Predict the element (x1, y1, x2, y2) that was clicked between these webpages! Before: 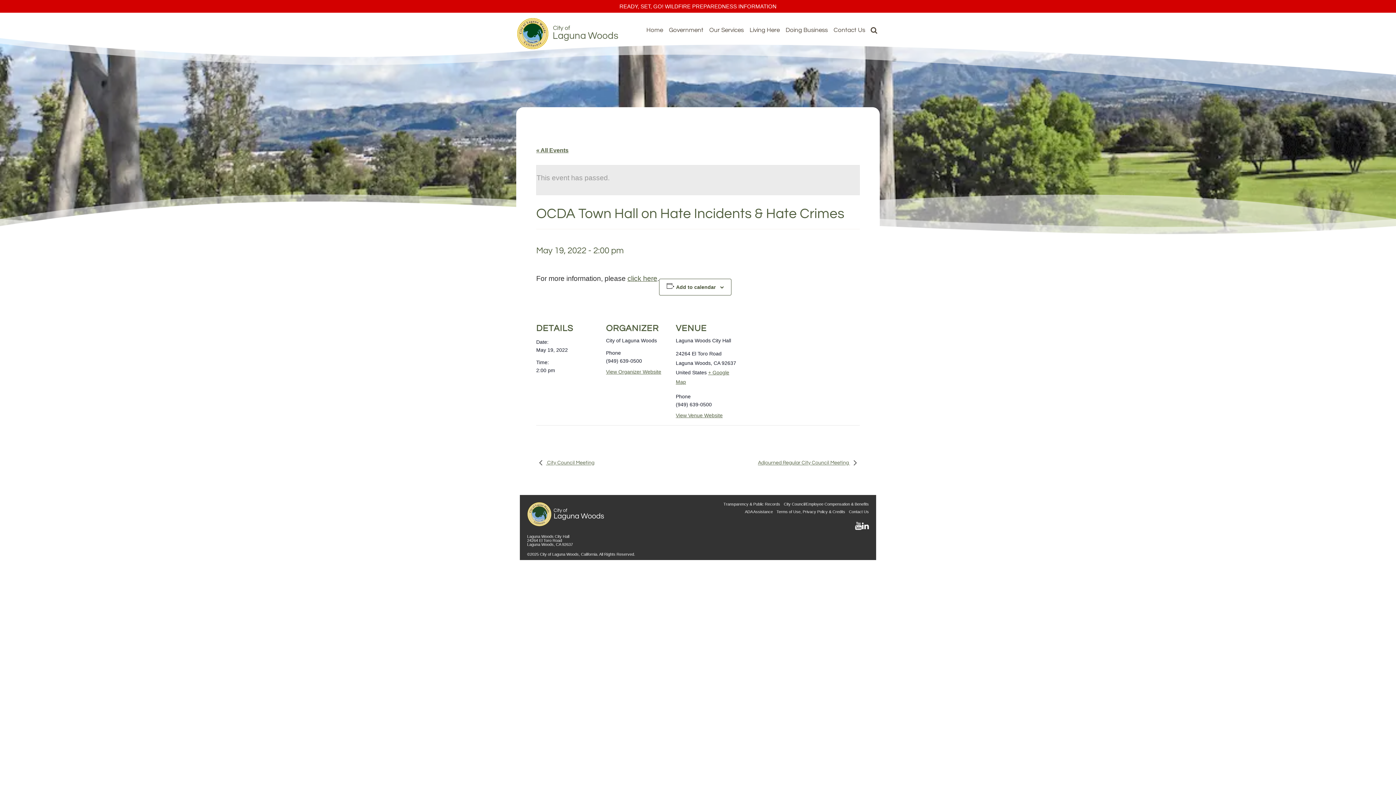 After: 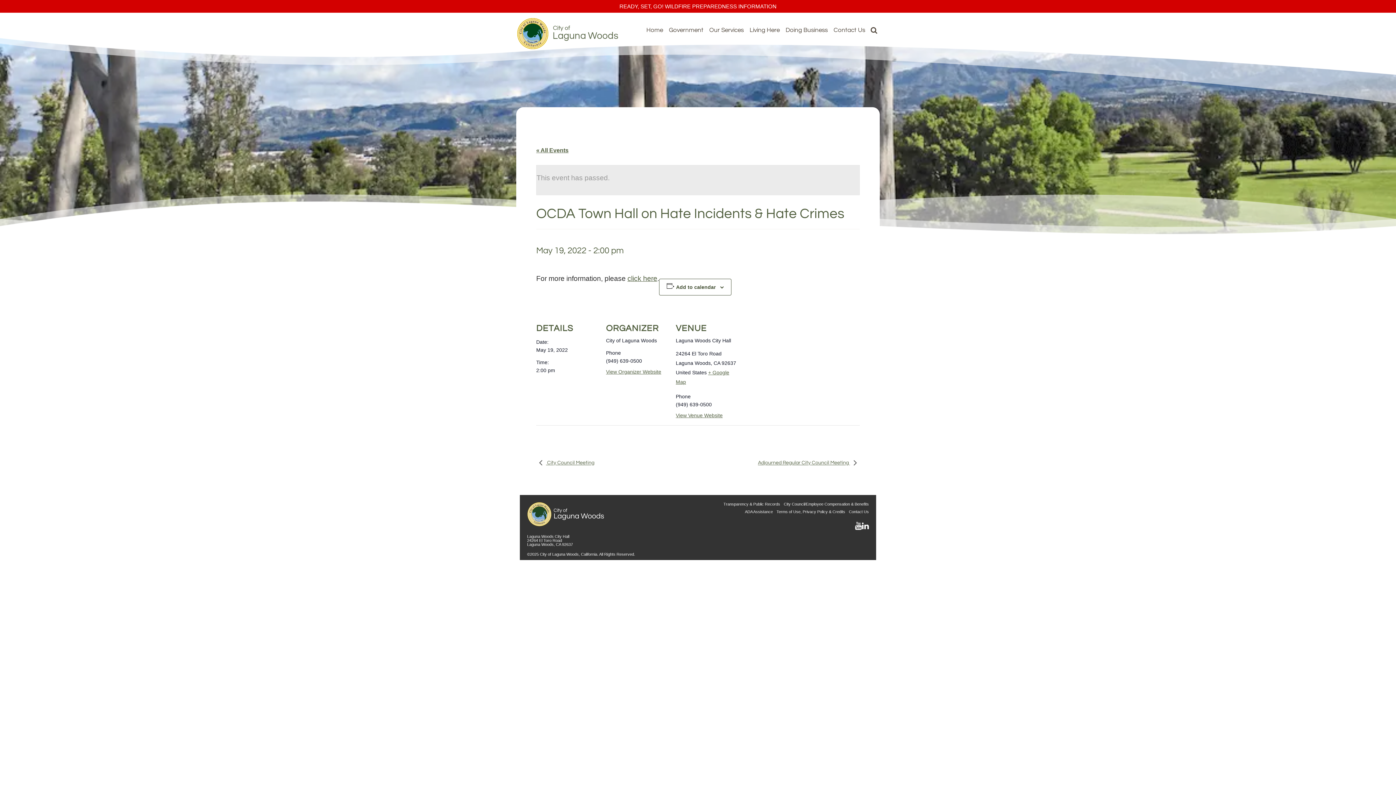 Action: bbox: (855, 522, 862, 530)